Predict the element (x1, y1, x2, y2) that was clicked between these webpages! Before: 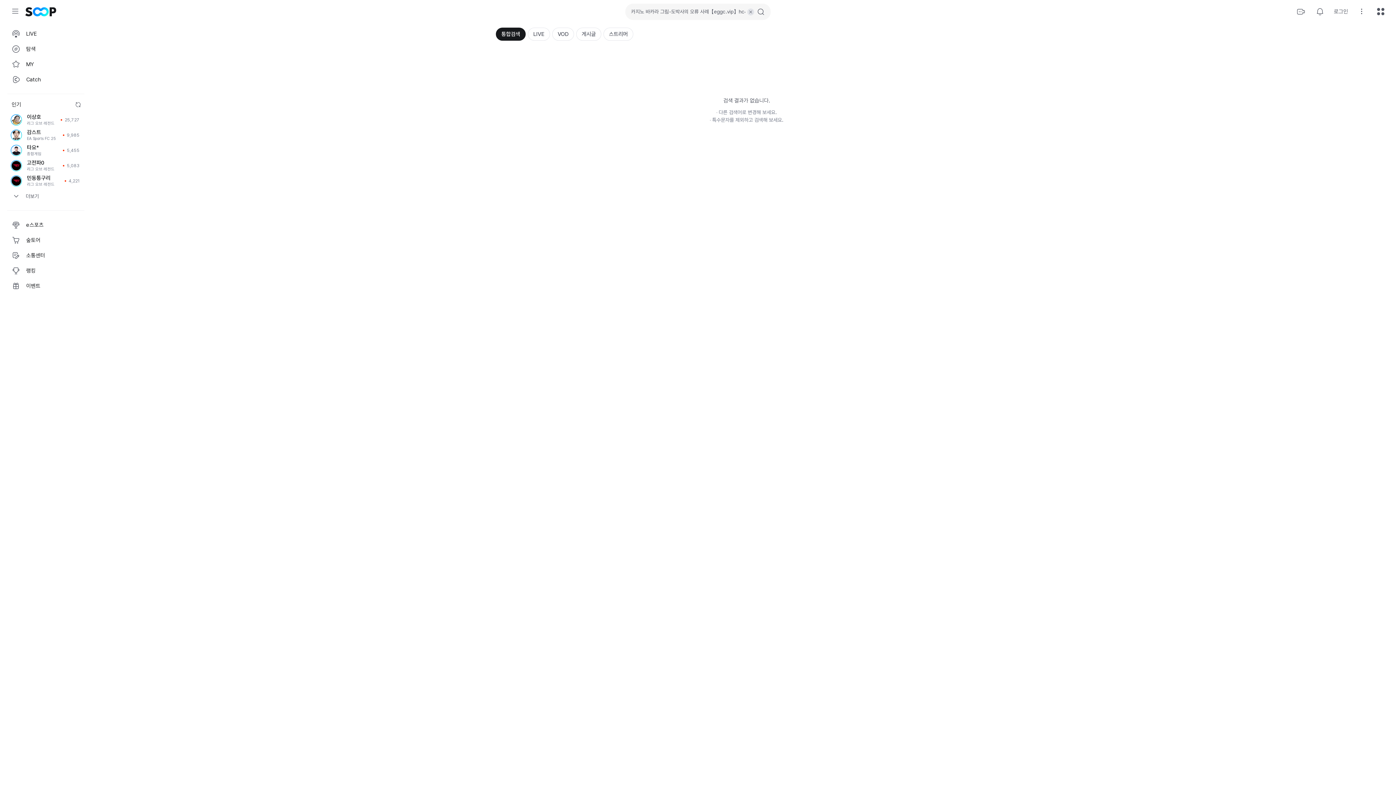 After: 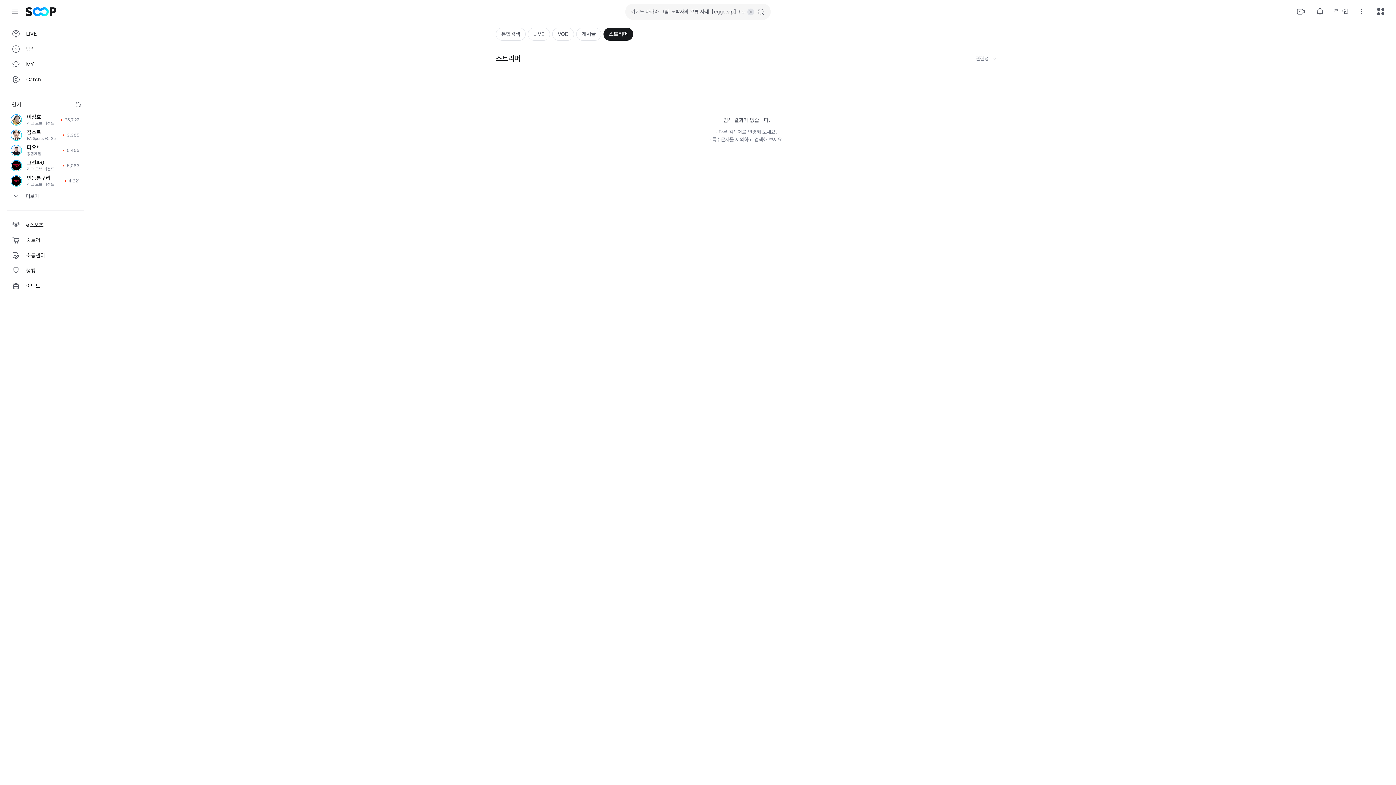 Action: label: 스트리머 bbox: (603, 27, 633, 40)